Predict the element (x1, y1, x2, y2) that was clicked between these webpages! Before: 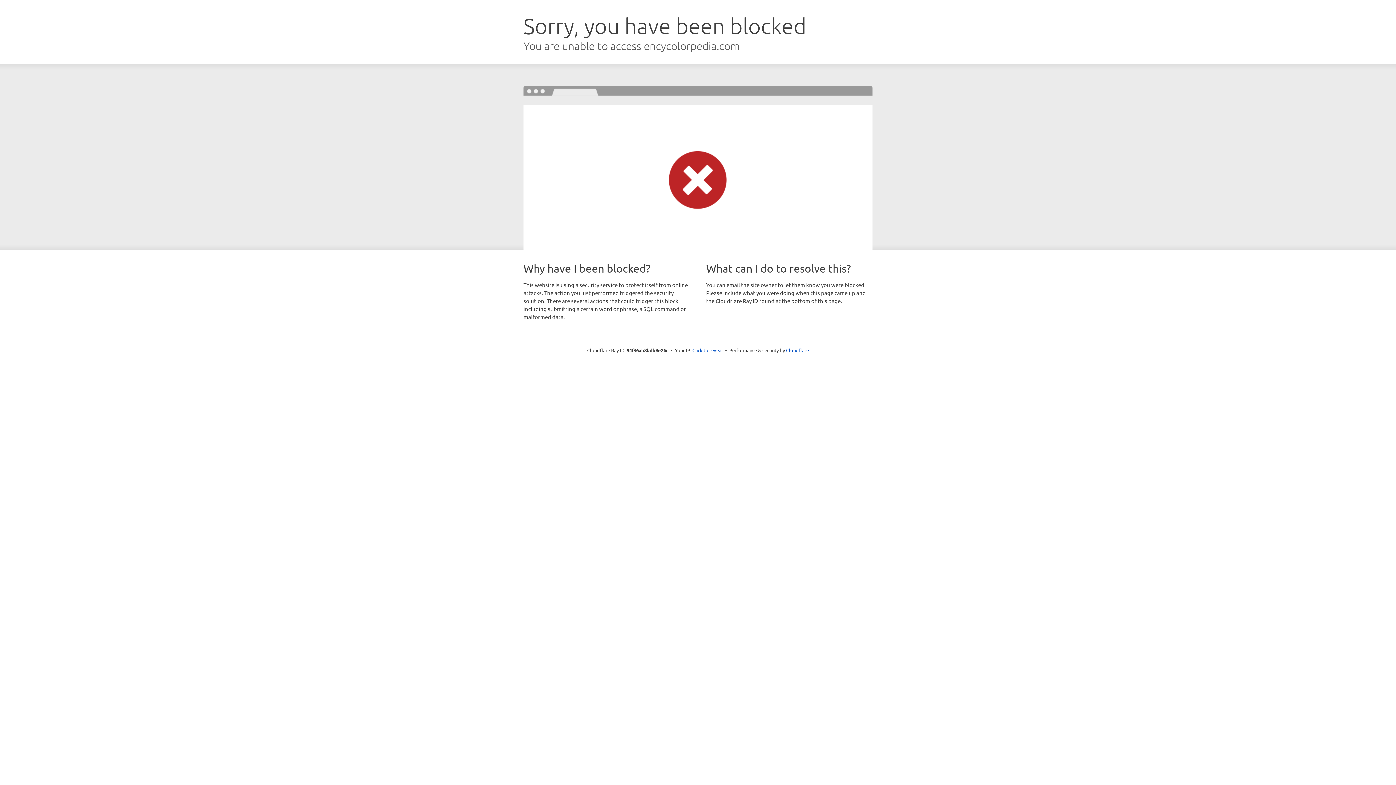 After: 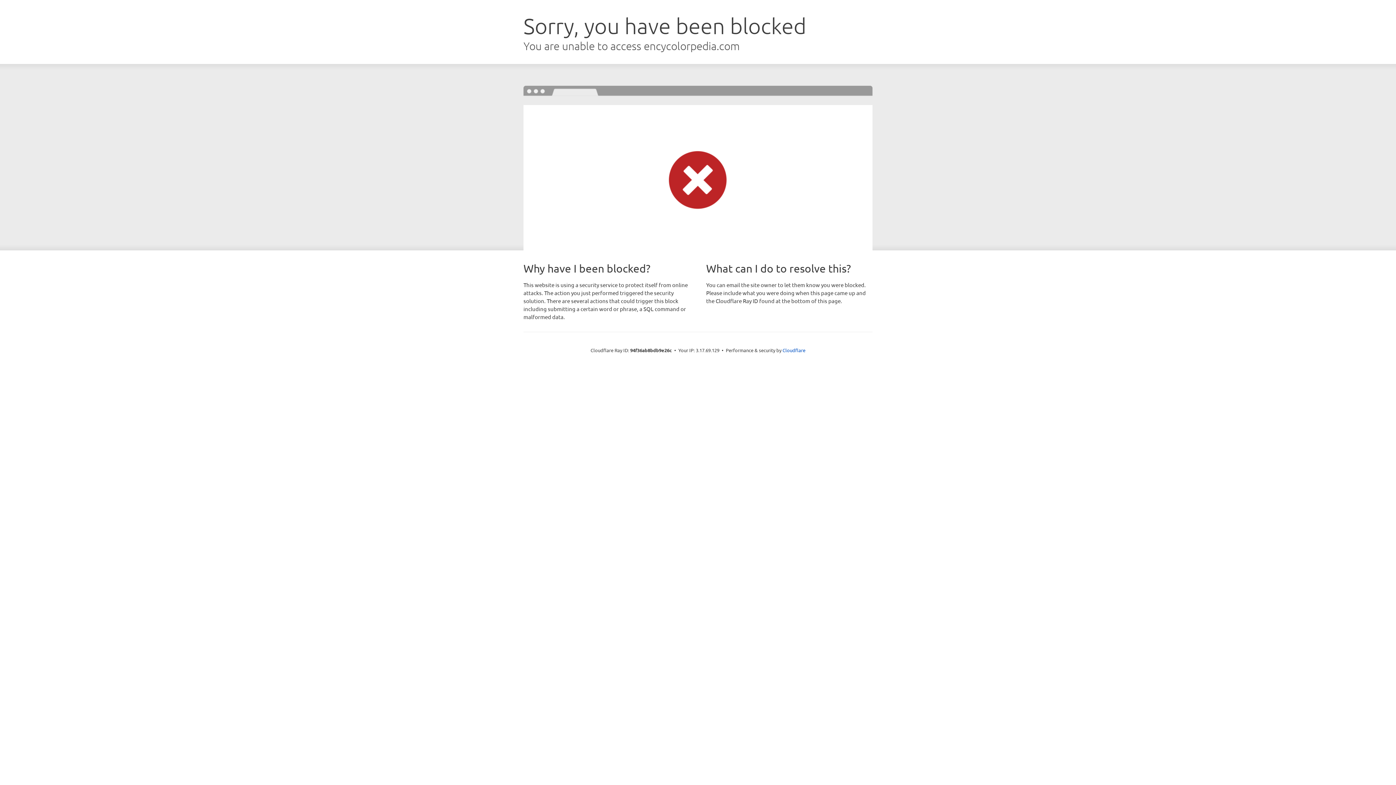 Action: bbox: (692, 346, 723, 353) label: Click to reveal